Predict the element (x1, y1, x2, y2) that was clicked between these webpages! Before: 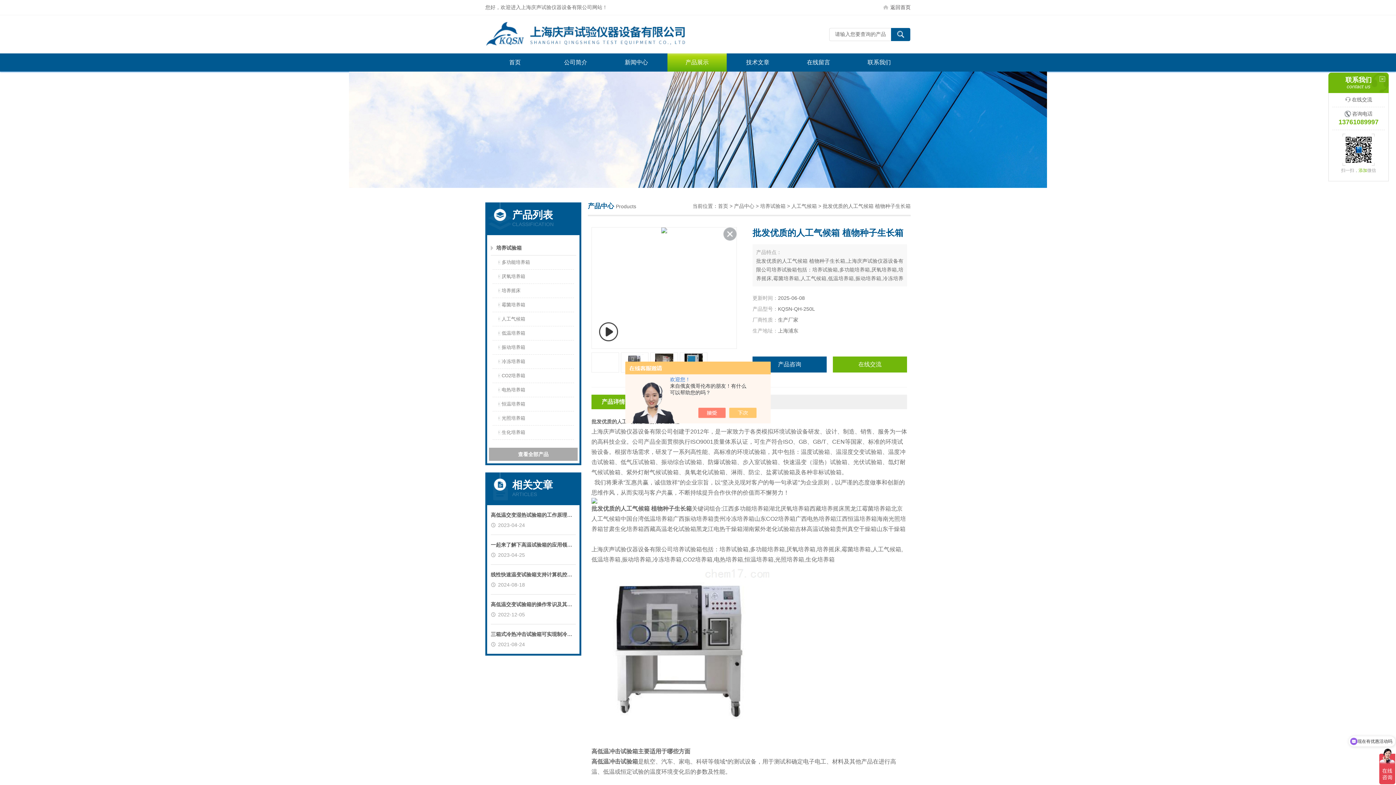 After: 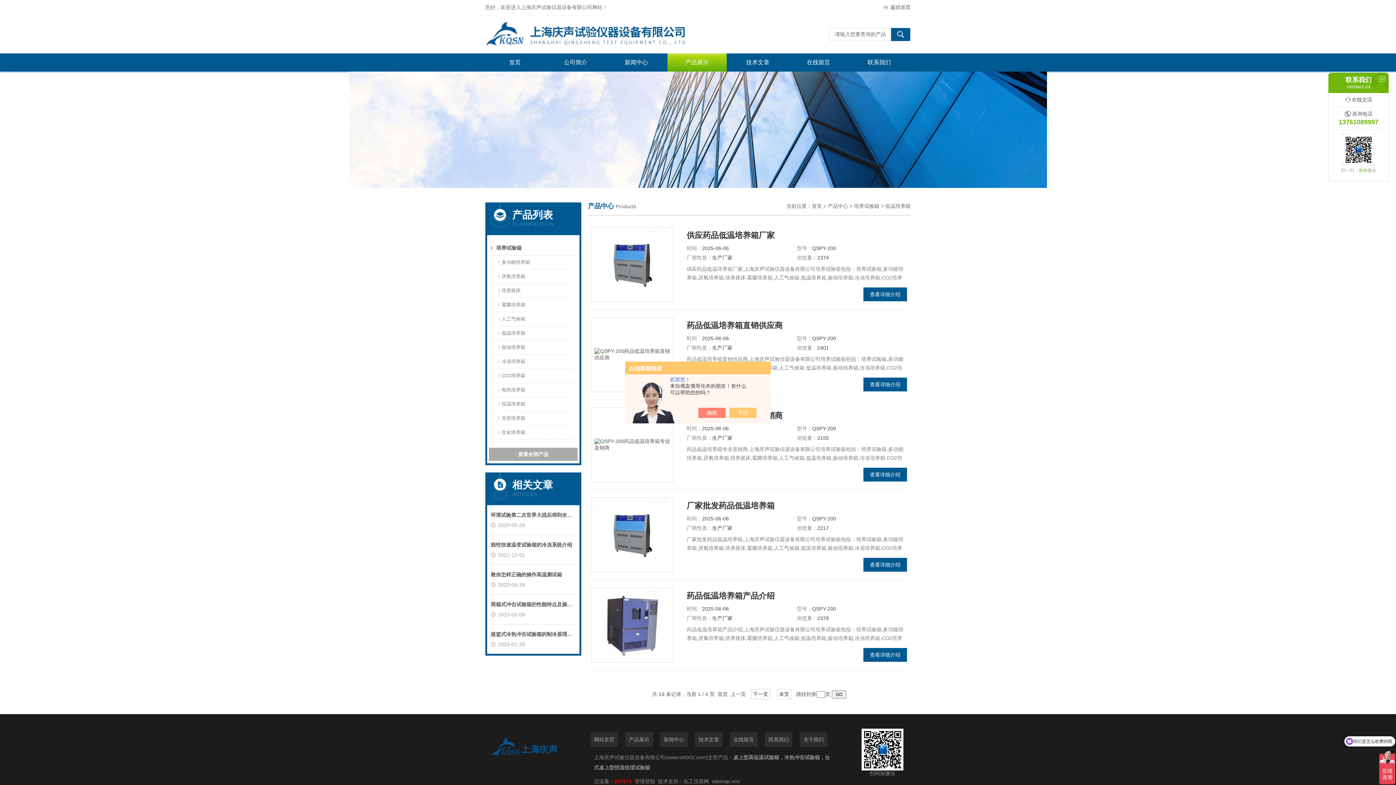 Action: label: 低温培养箱 bbox: (498, 326, 576, 340)